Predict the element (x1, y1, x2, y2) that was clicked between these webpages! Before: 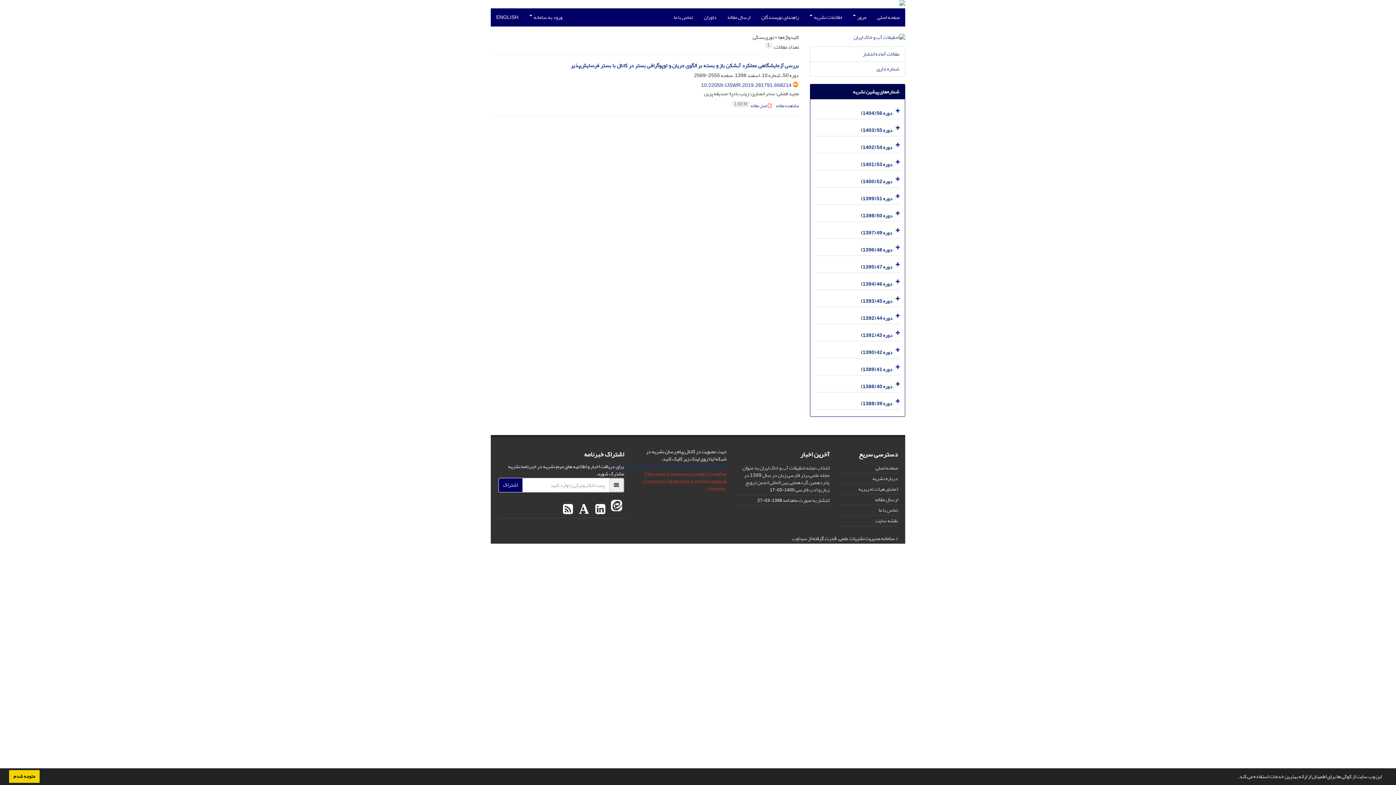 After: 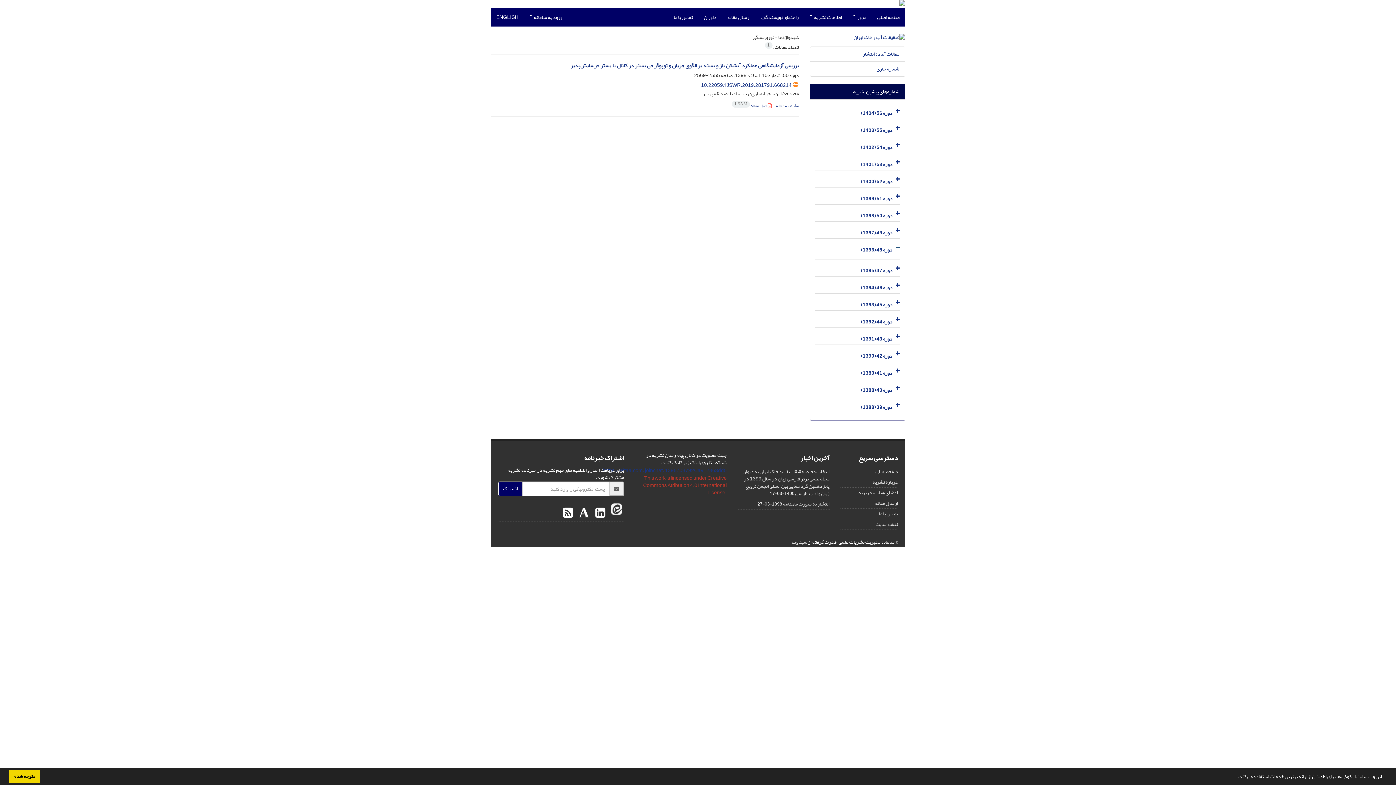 Action: bbox: (893, 241, 900, 255)